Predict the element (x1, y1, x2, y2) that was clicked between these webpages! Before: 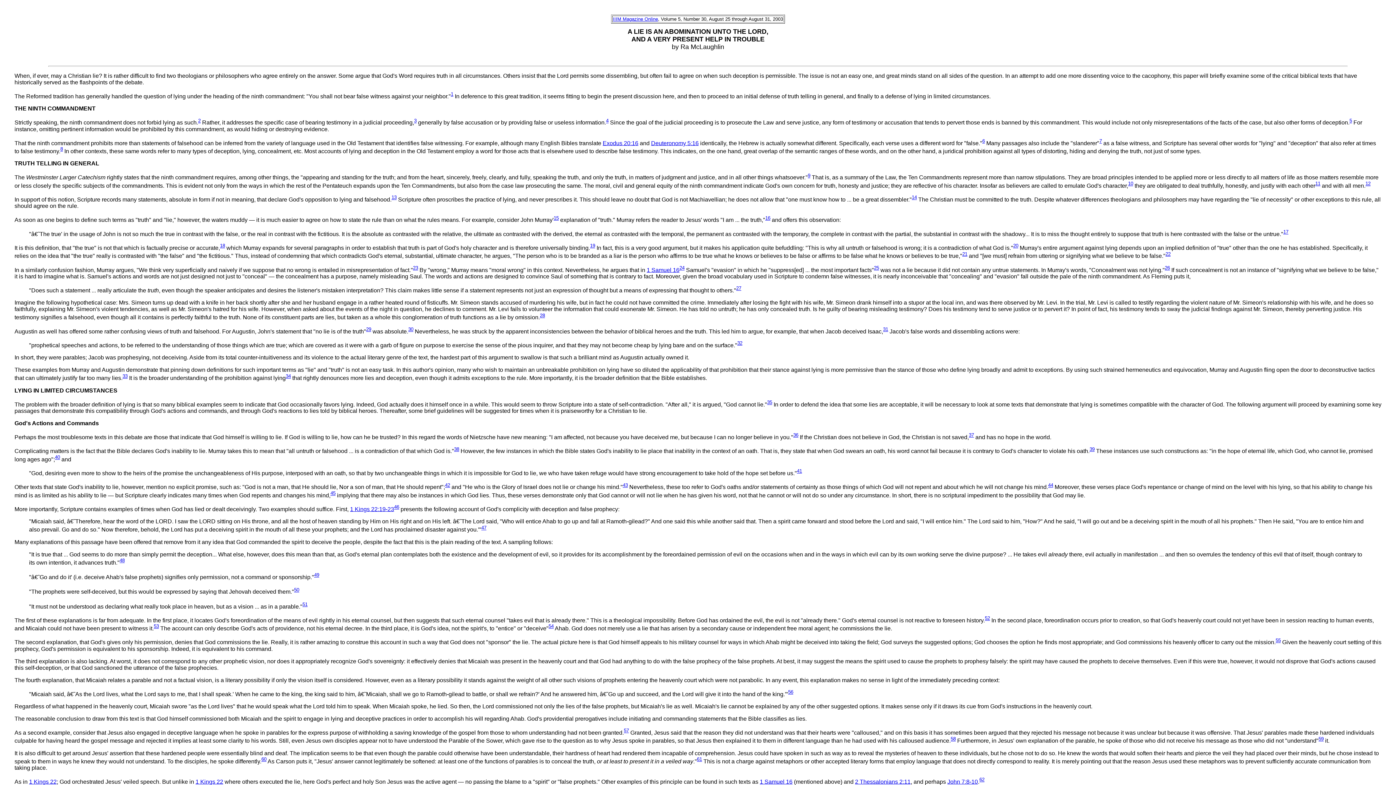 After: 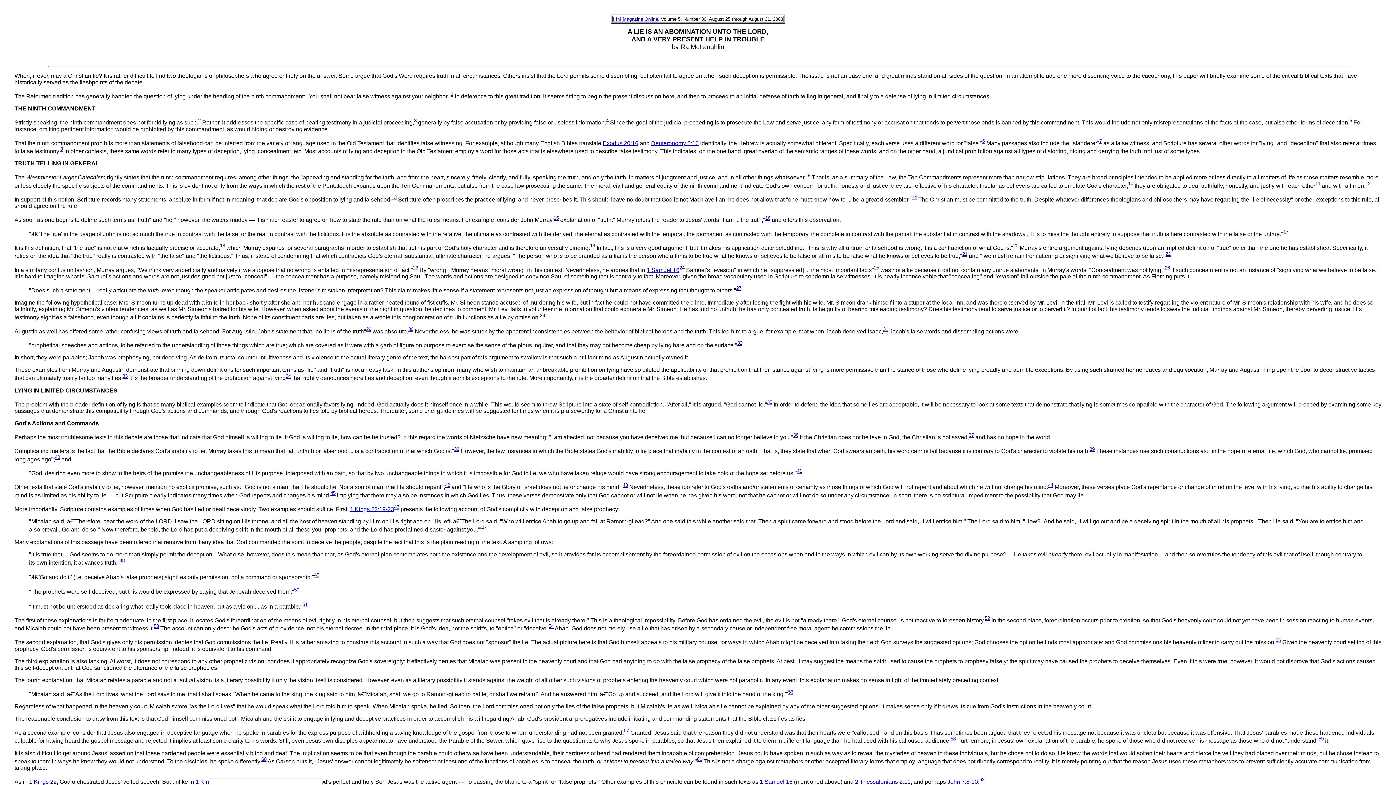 Action: label: 1 Kings 22 bbox: (195, 779, 223, 785)